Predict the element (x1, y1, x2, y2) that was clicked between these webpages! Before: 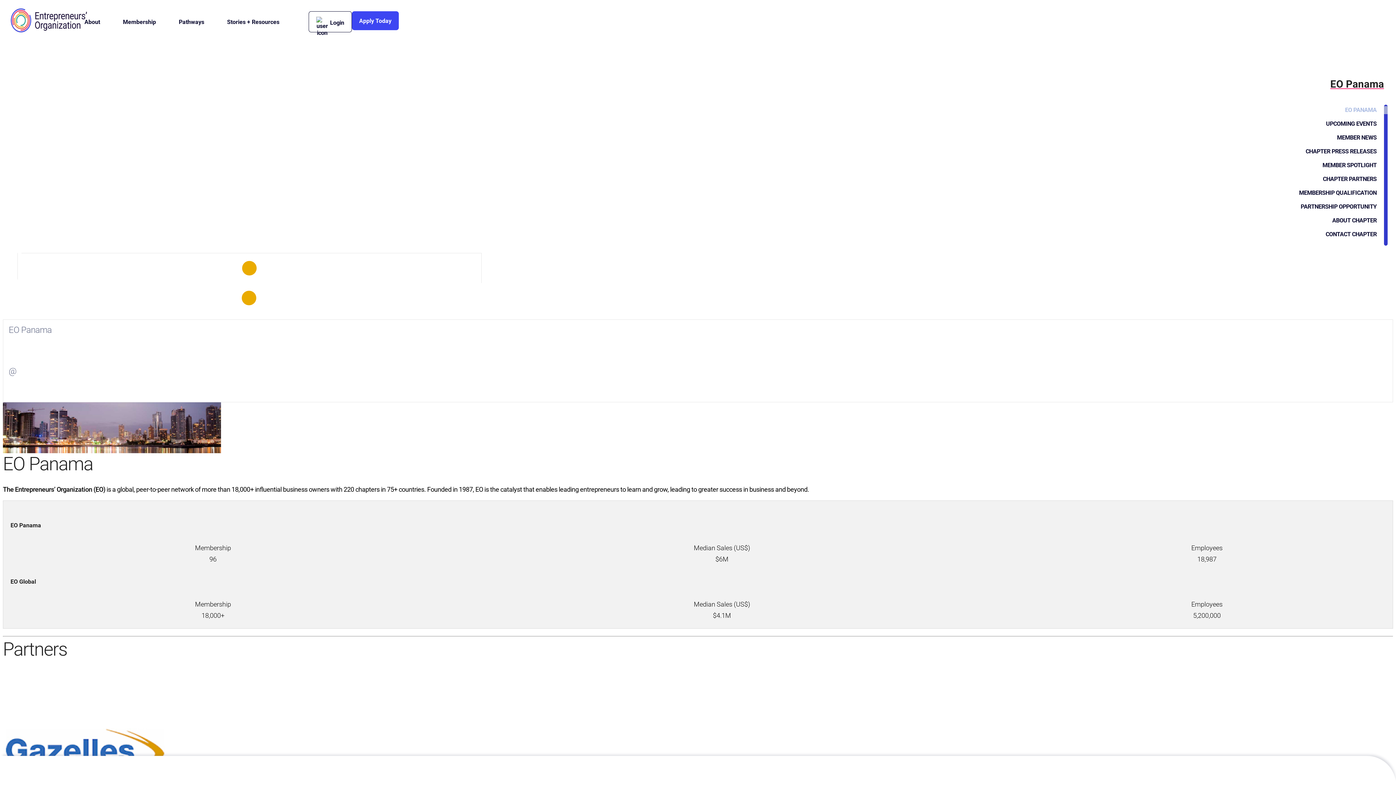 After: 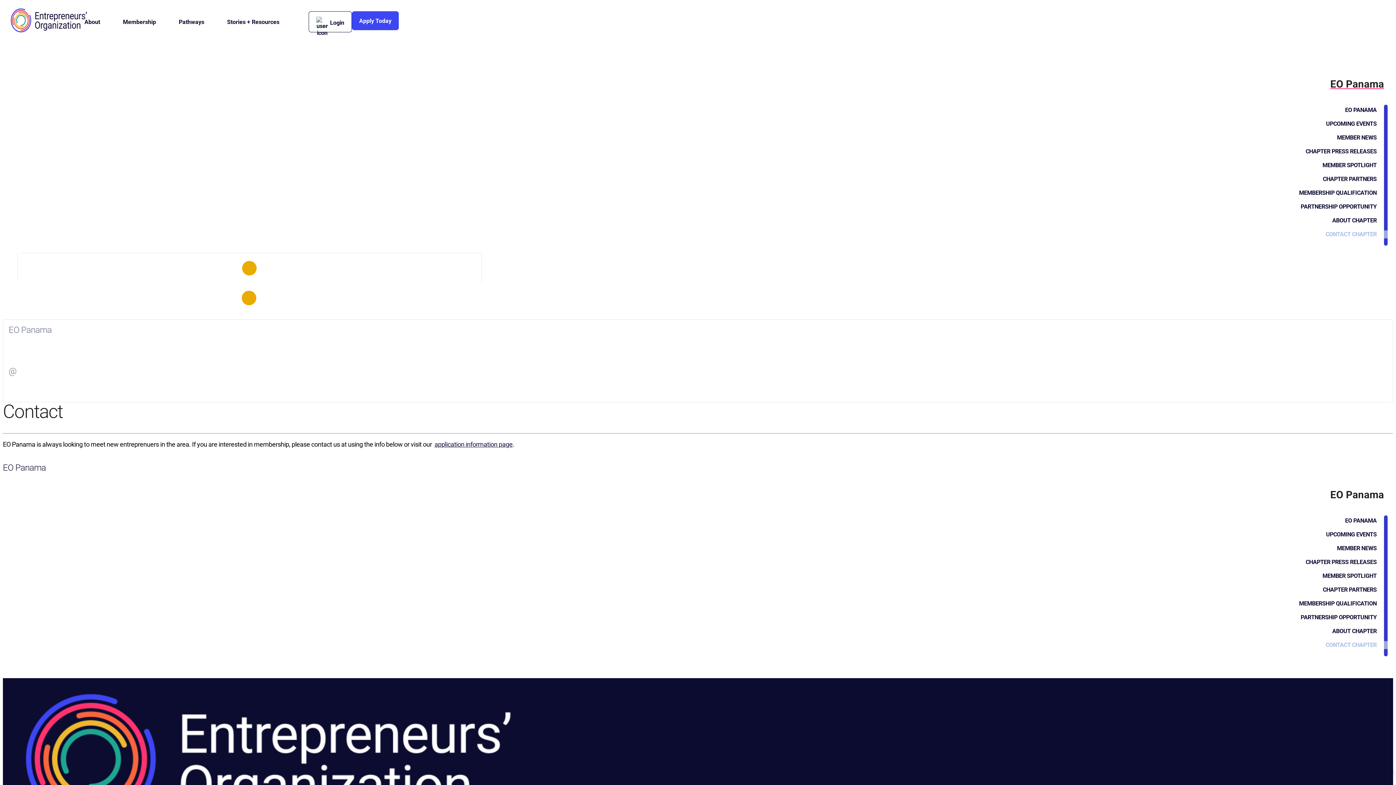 Action: bbox: (2, 230, 1384, 238) label: CONTACT CHAPTER